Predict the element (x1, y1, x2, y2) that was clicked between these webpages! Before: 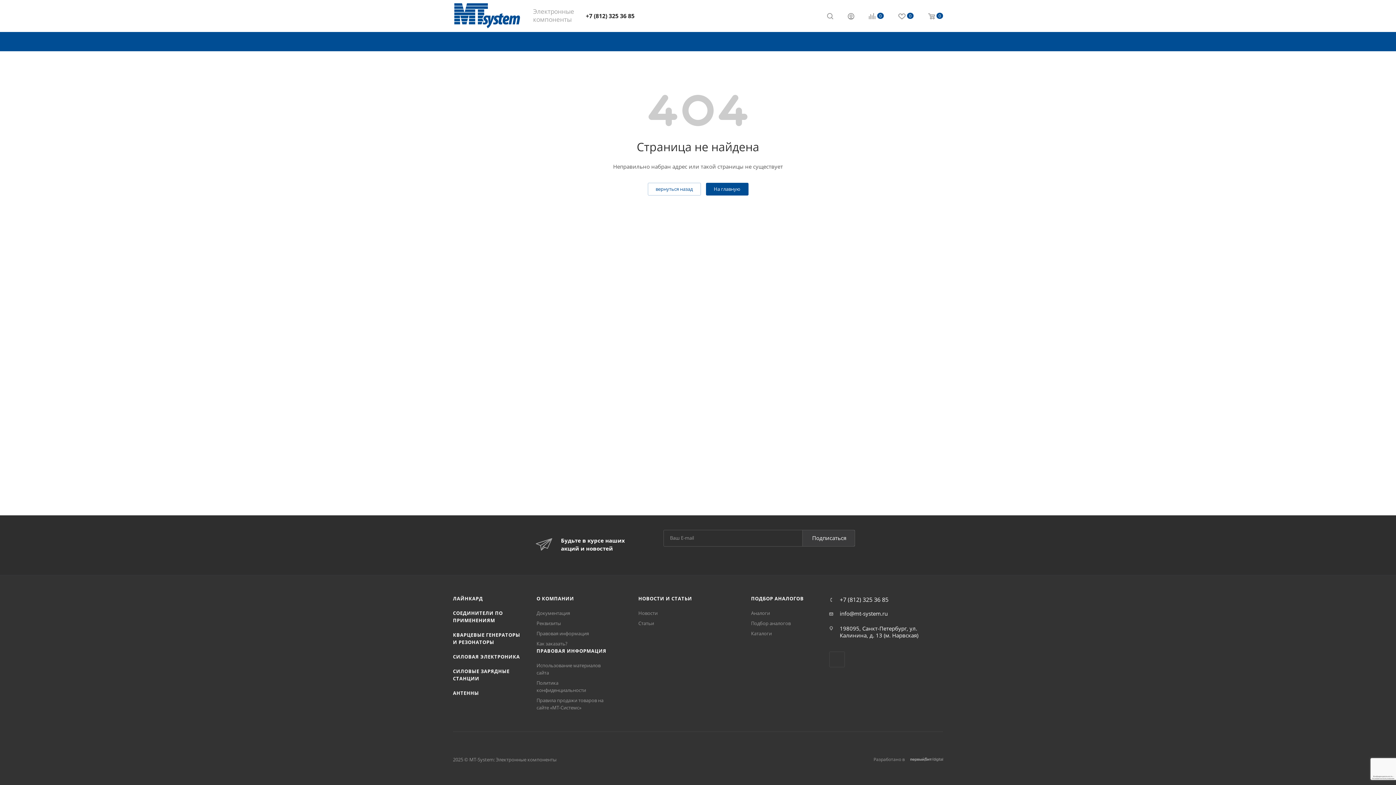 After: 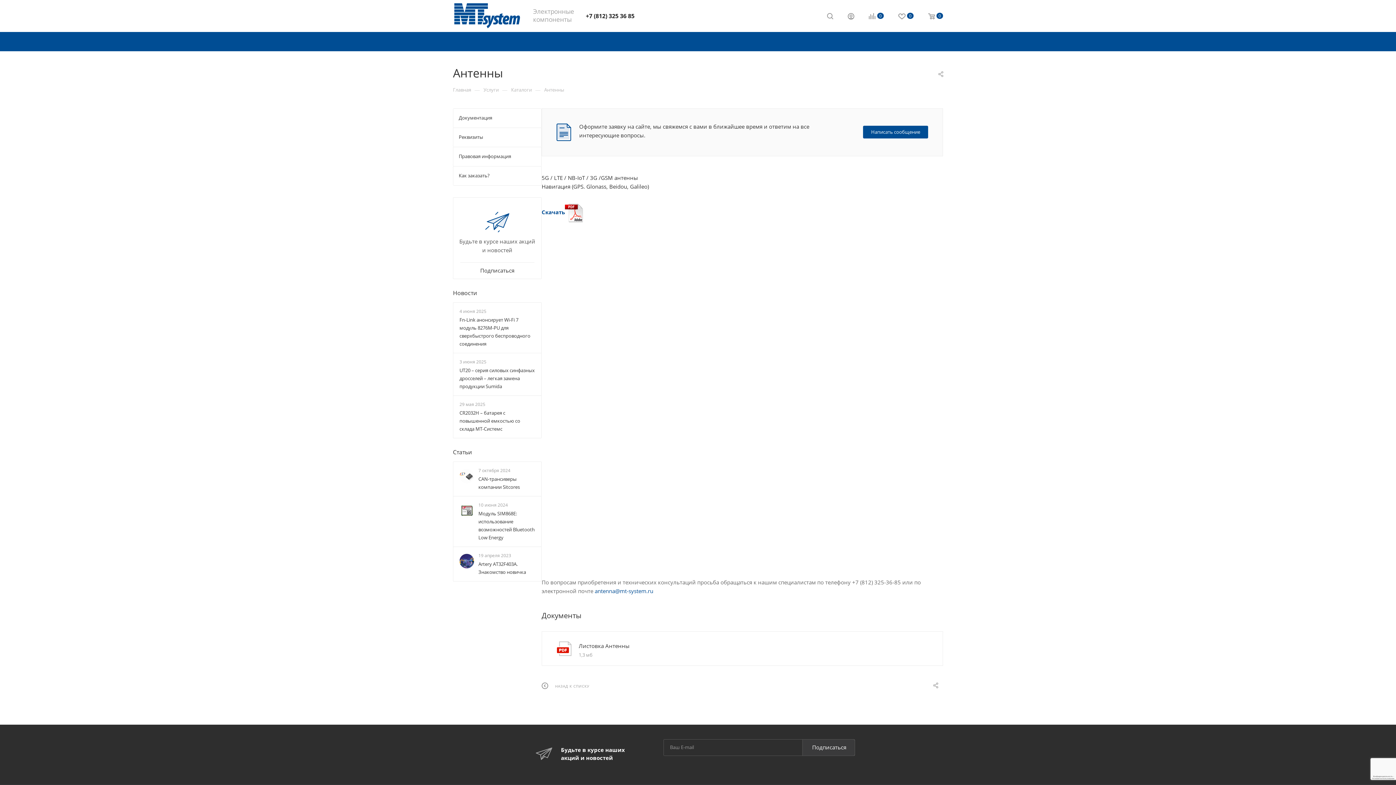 Action: label: АНТЕННЫ bbox: (453, 690, 479, 696)